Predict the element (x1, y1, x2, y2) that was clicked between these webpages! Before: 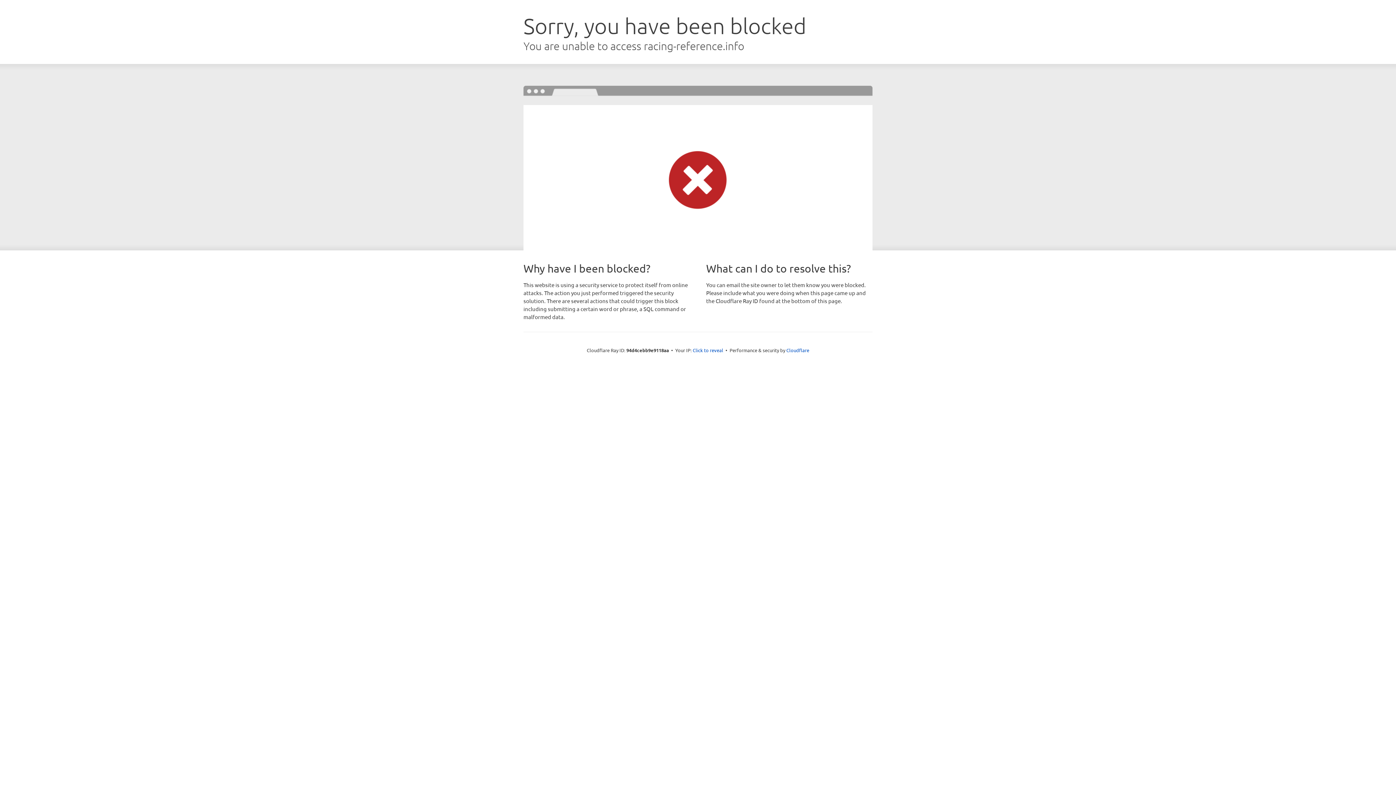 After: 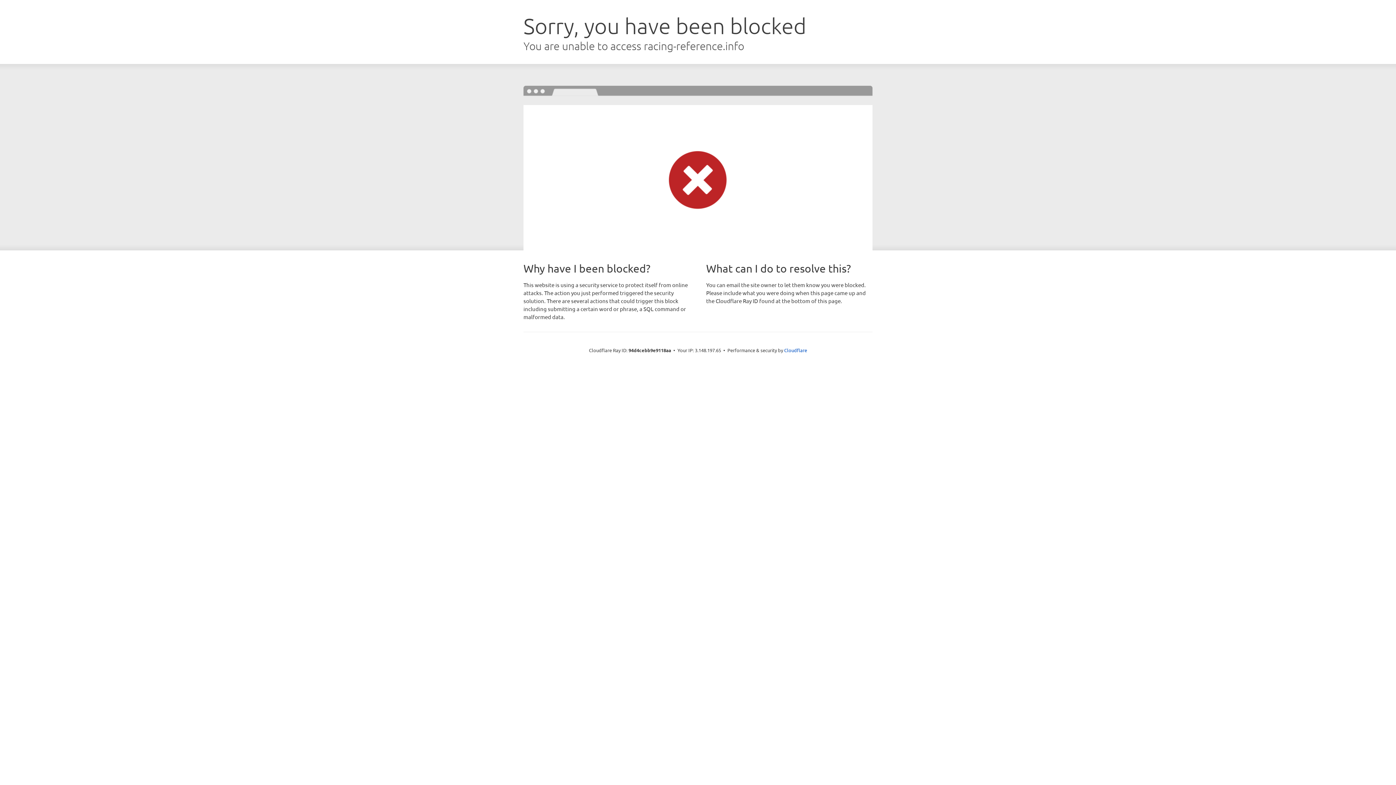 Action: bbox: (692, 346, 723, 353) label: Click to reveal